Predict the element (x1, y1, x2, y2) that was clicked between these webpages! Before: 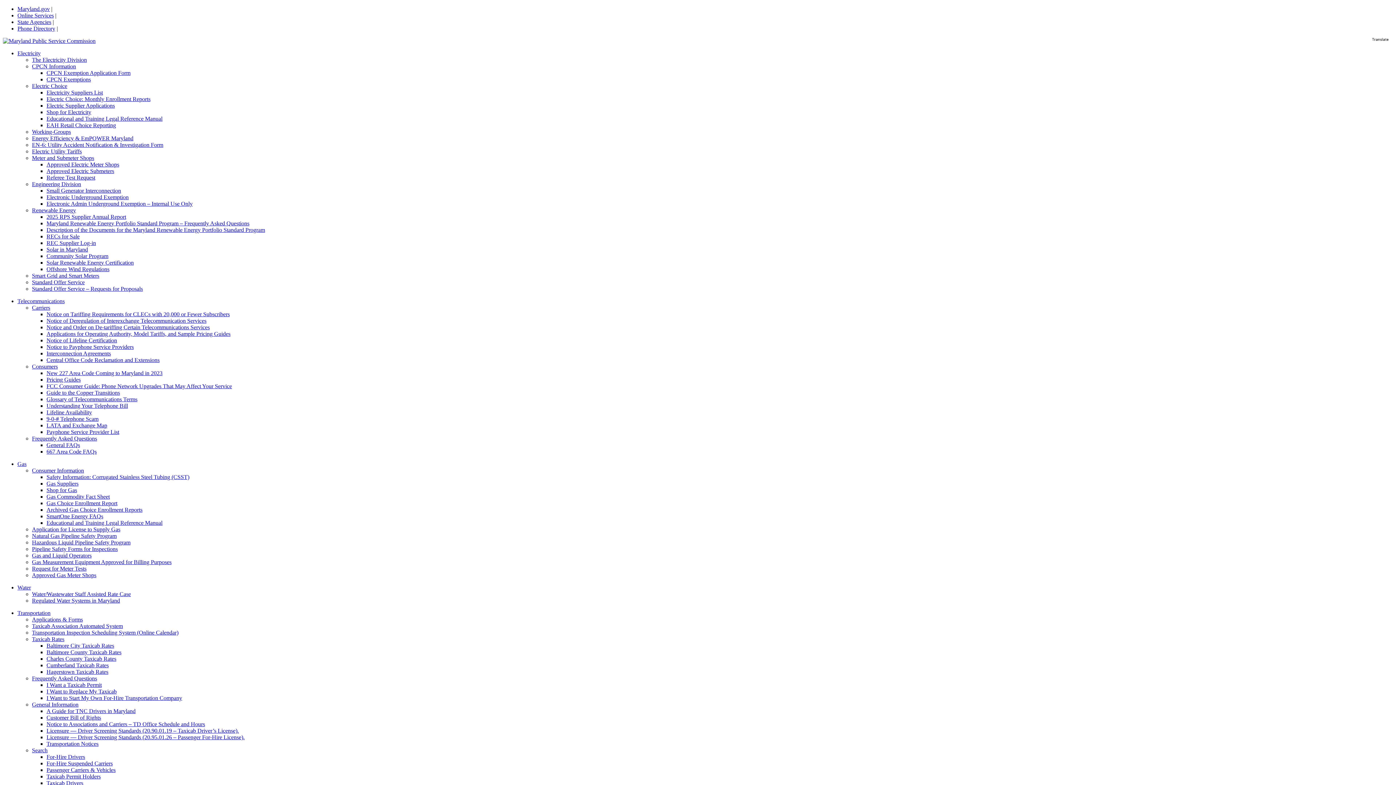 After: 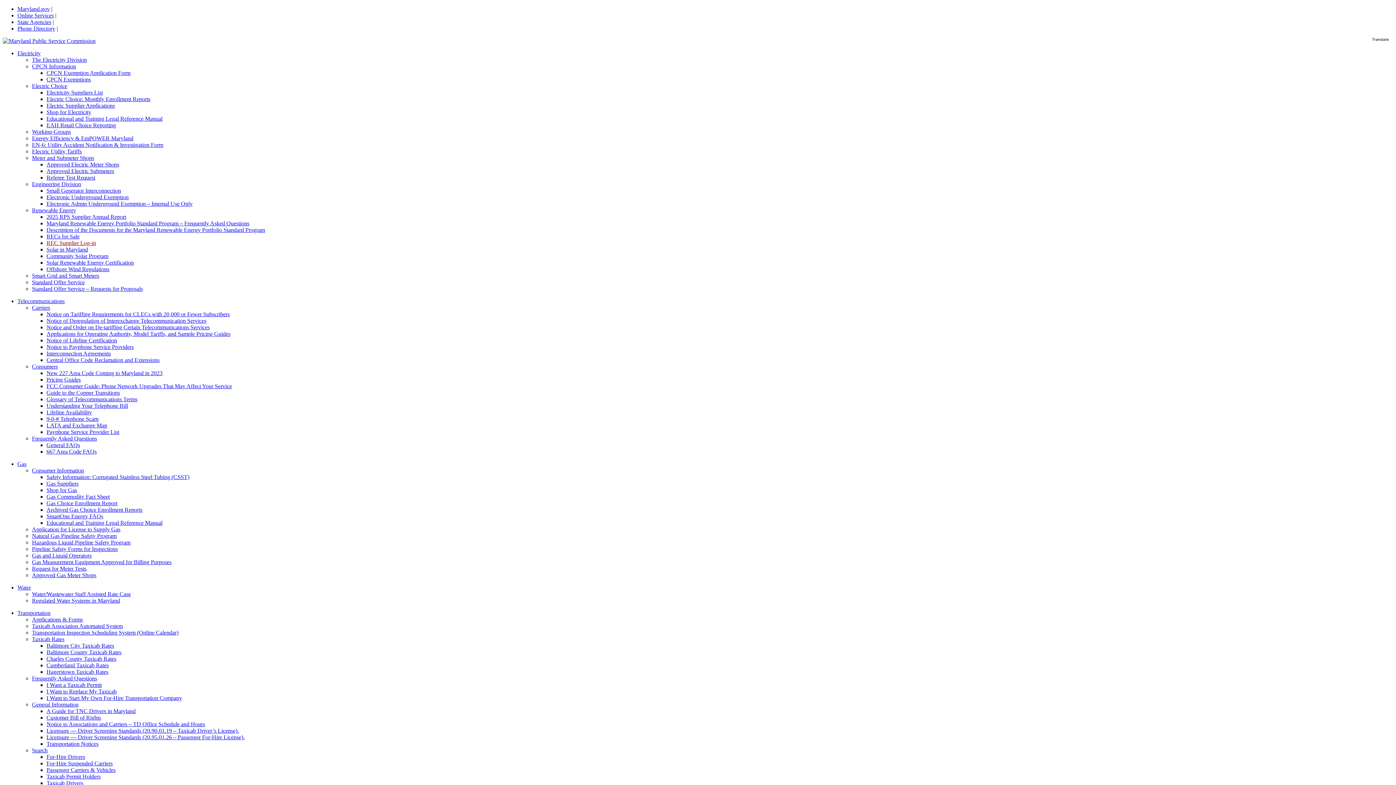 Action: label: REC Supplier Log-in bbox: (46, 240, 96, 246)